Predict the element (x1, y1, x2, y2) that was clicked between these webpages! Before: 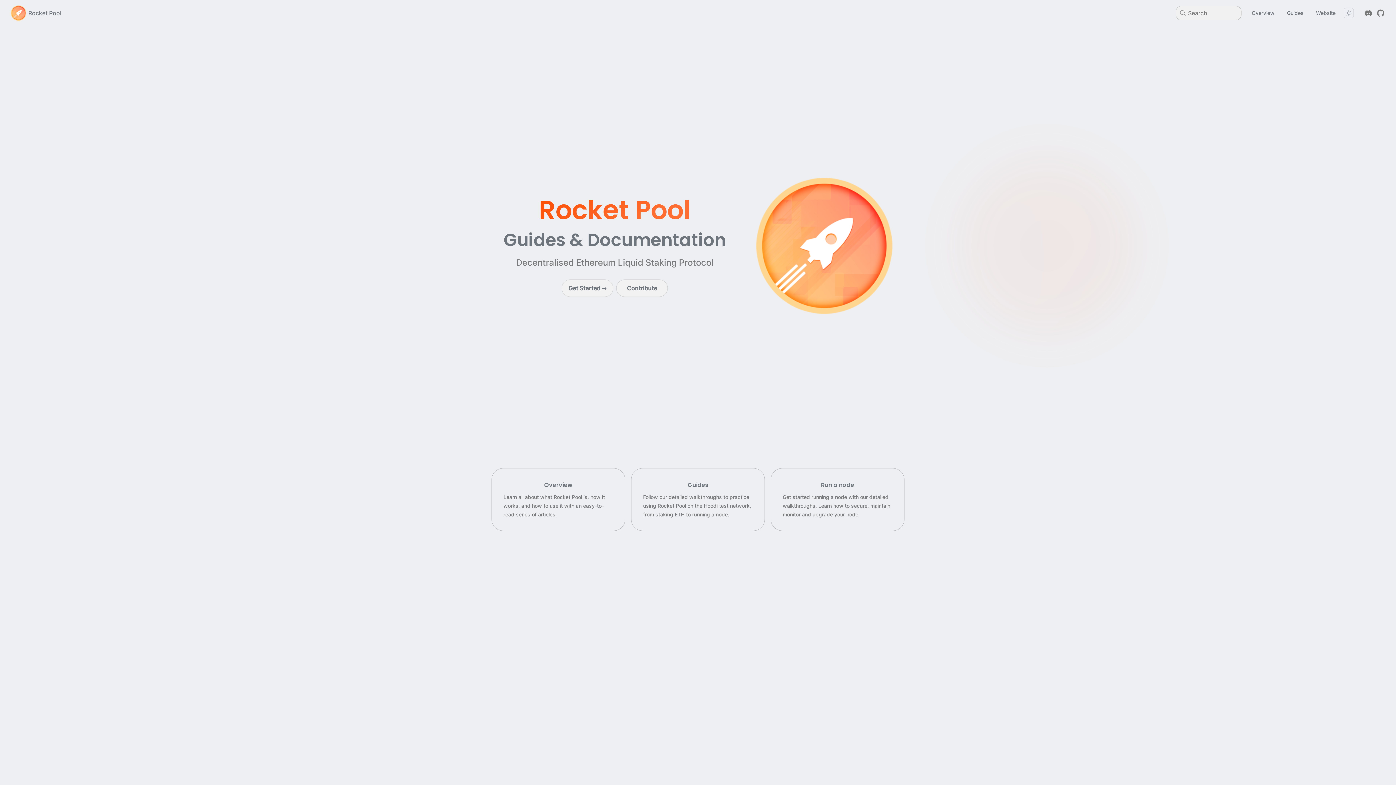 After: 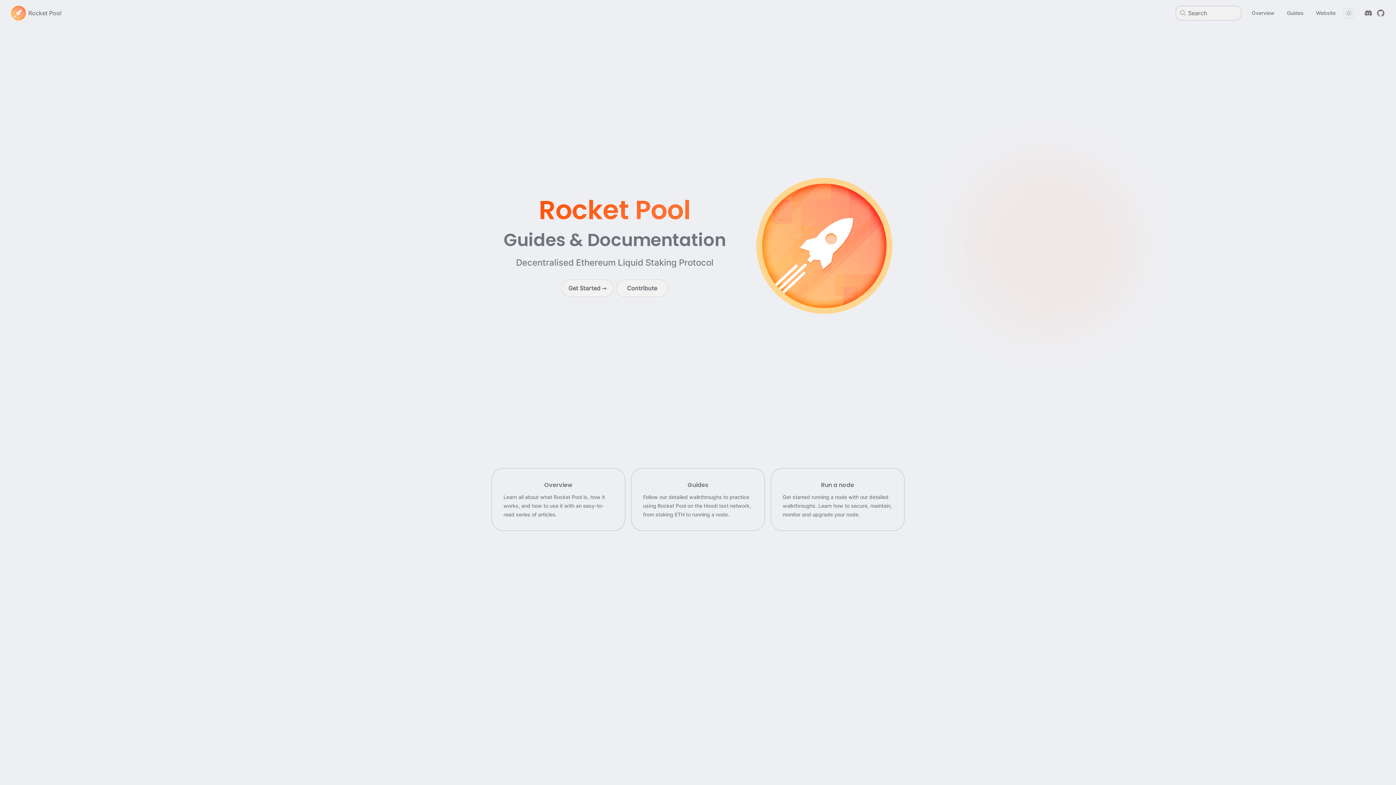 Action: bbox: (8, 5, 26, 20)